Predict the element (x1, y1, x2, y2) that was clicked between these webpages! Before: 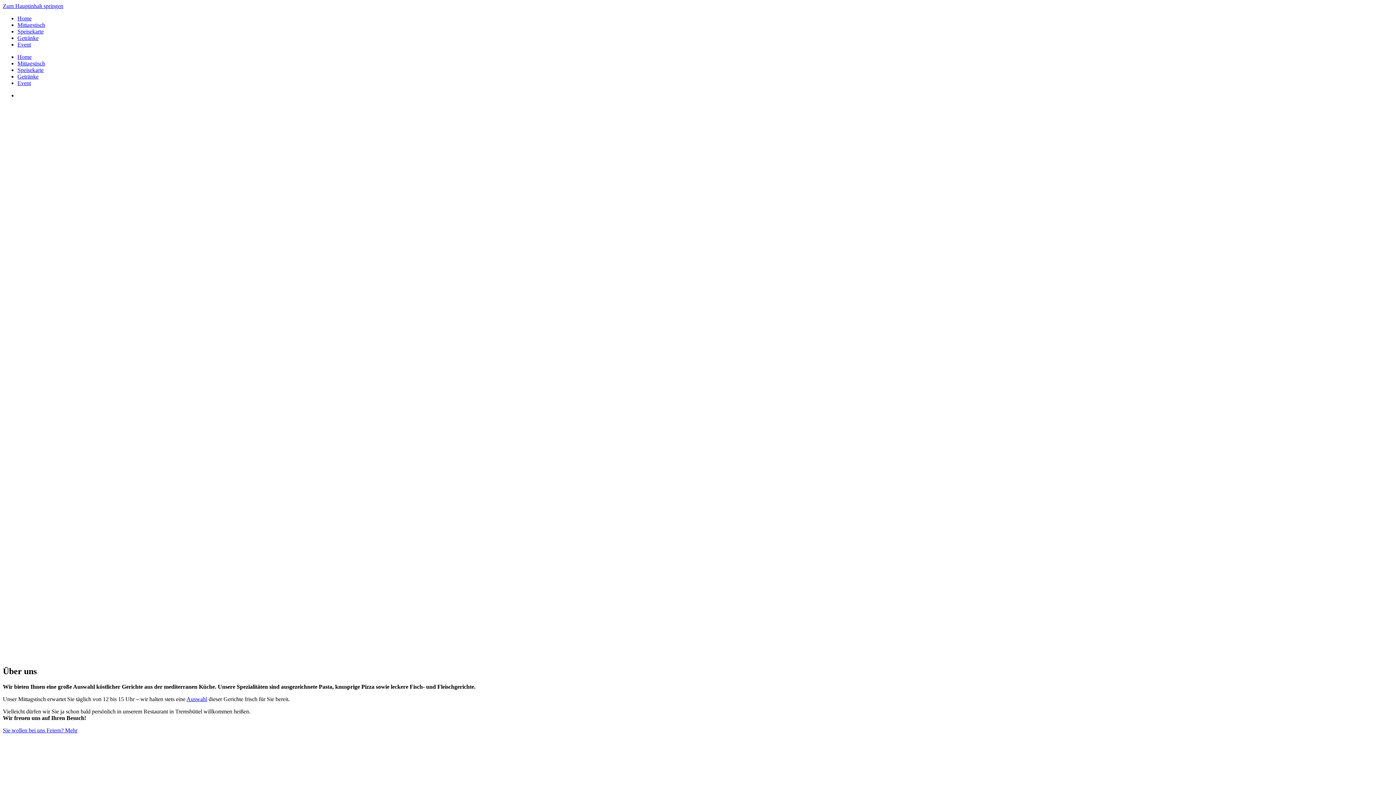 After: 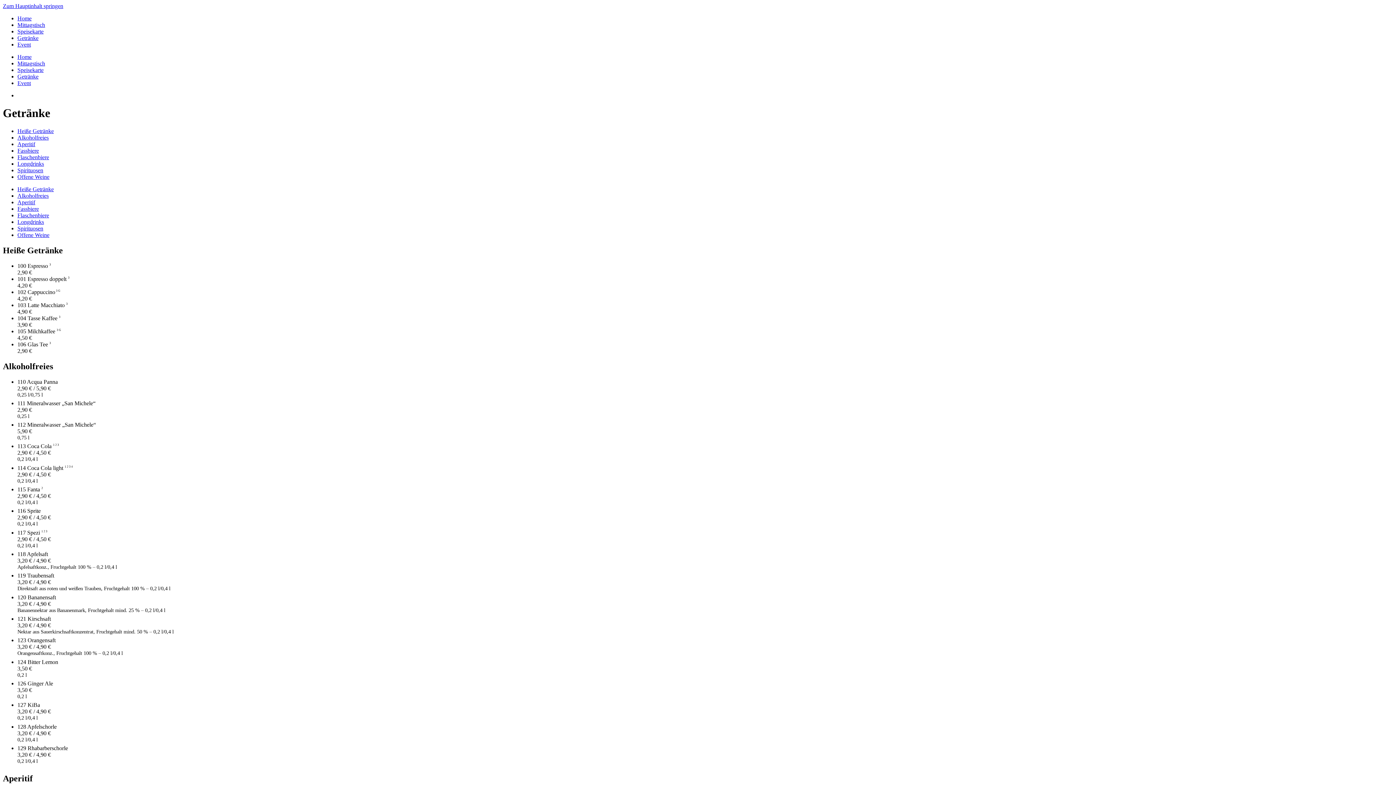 Action: label: Getränke bbox: (17, 73, 38, 79)